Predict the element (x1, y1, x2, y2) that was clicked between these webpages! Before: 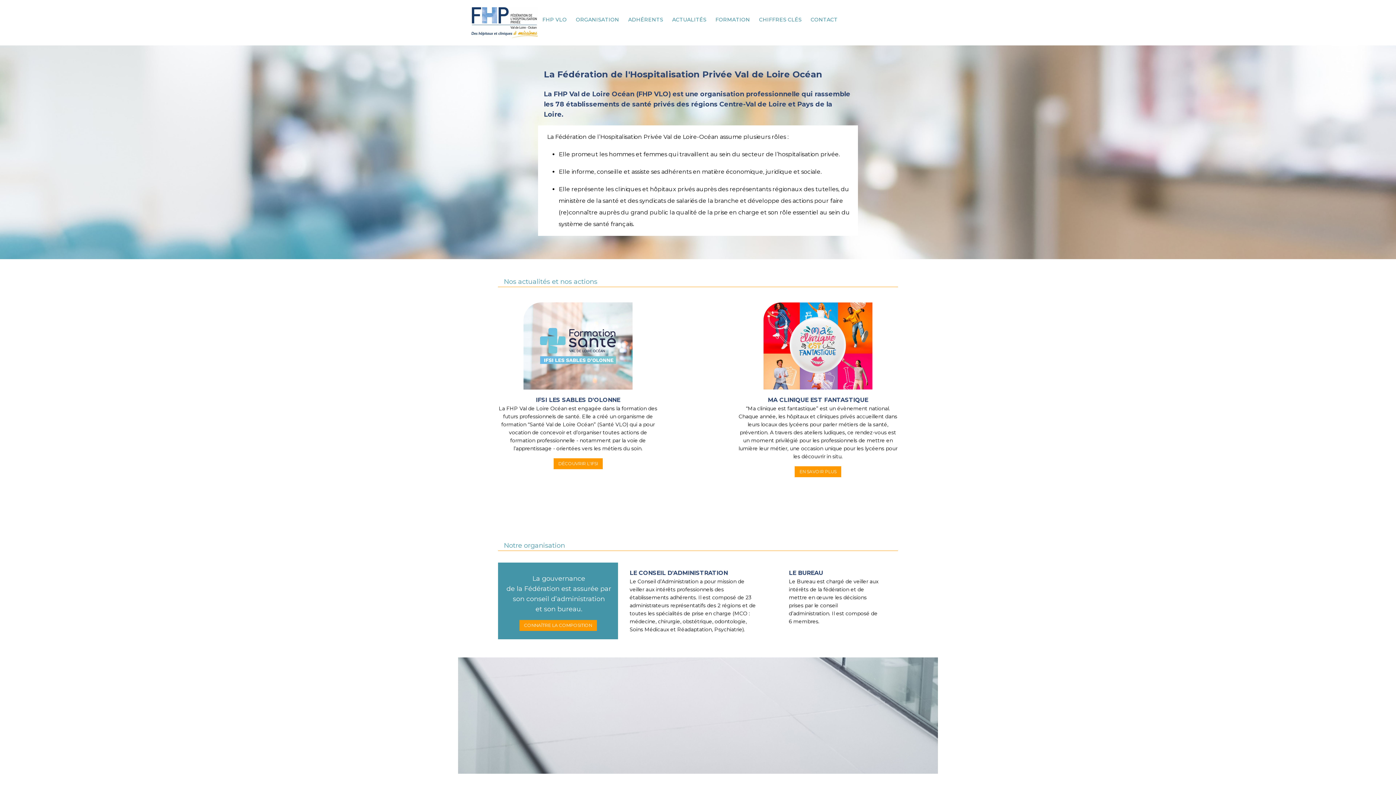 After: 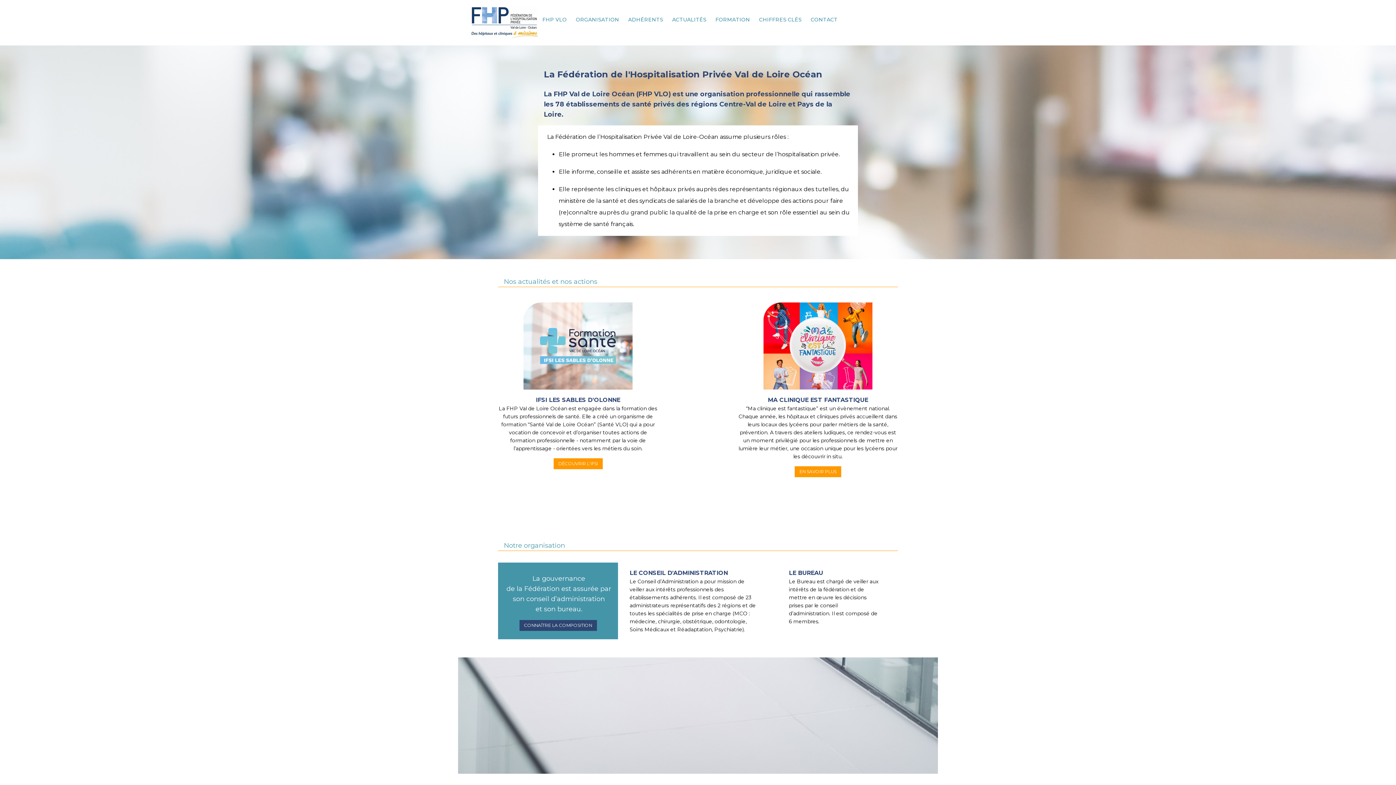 Action: bbox: (519, 620, 596, 631) label: CONNAÎTRE LA COMPOSITION